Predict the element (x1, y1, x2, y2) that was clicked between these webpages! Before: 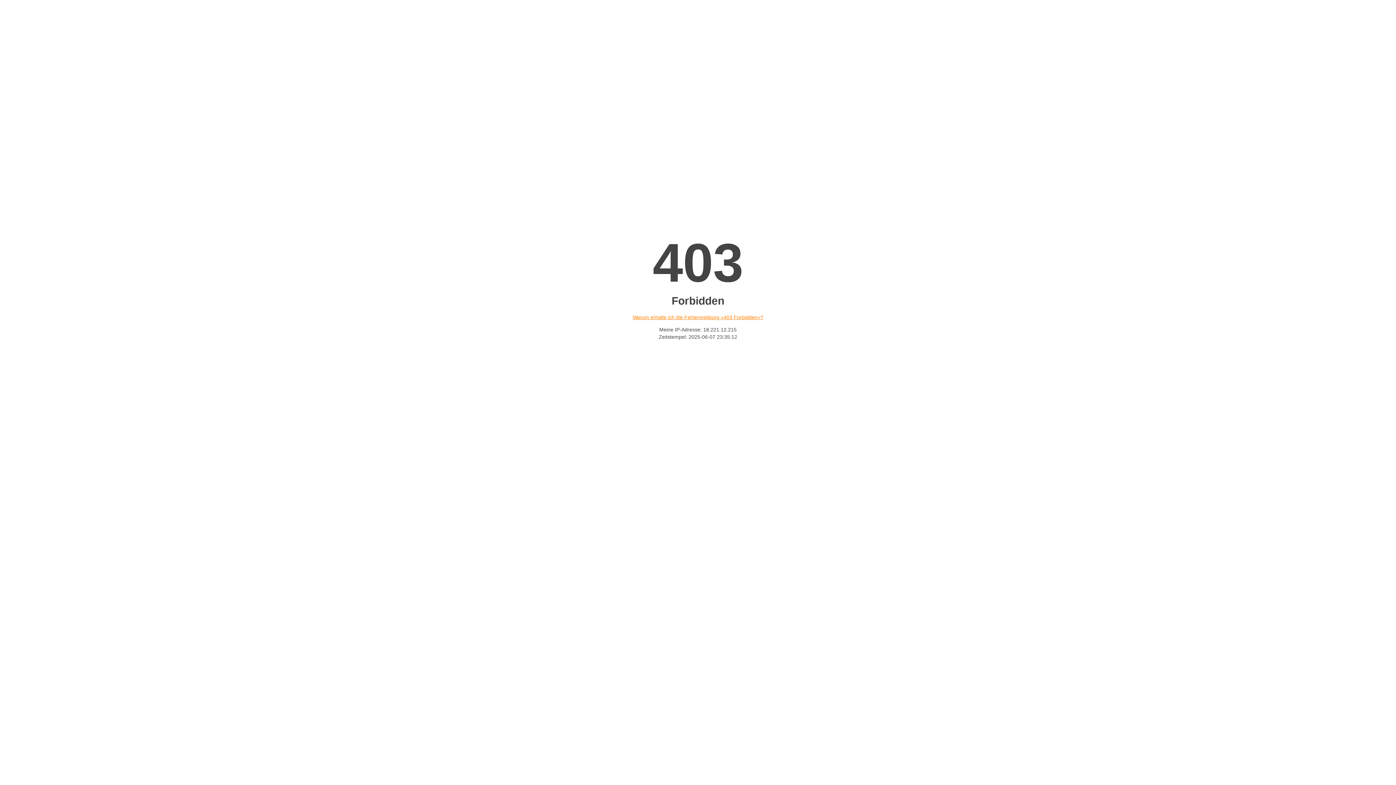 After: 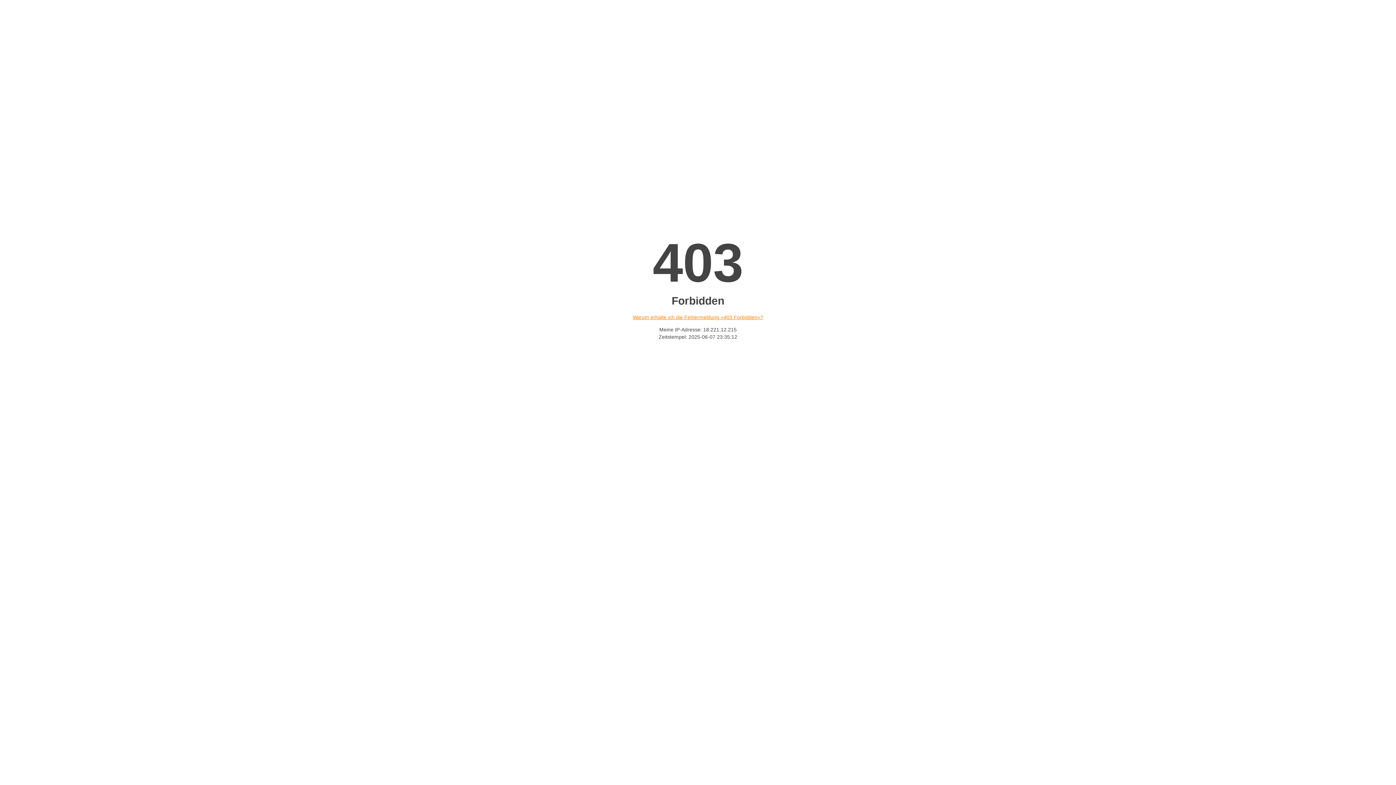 Action: label: Warum erhalte ich die Fehlermeldung «403 Forbidden»? bbox: (632, 314, 763, 320)